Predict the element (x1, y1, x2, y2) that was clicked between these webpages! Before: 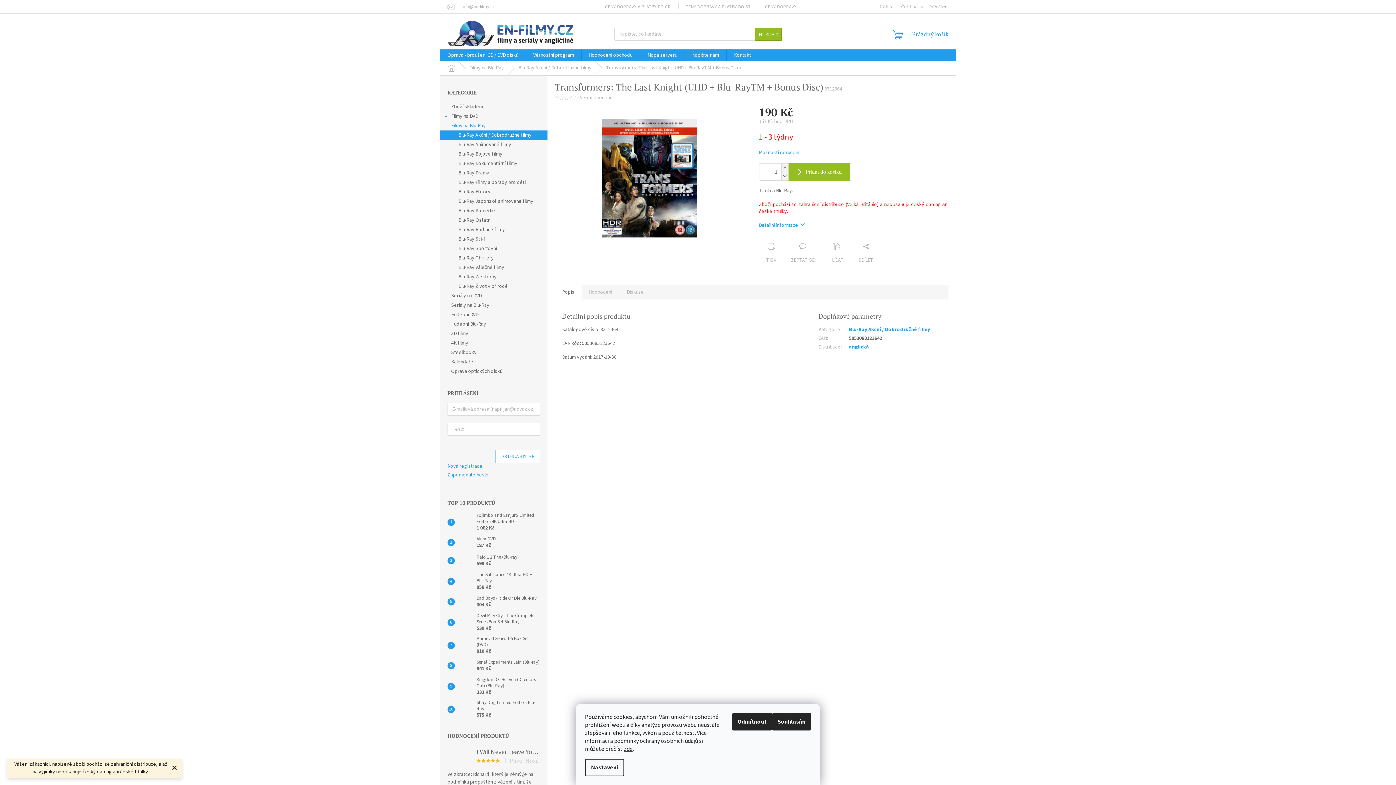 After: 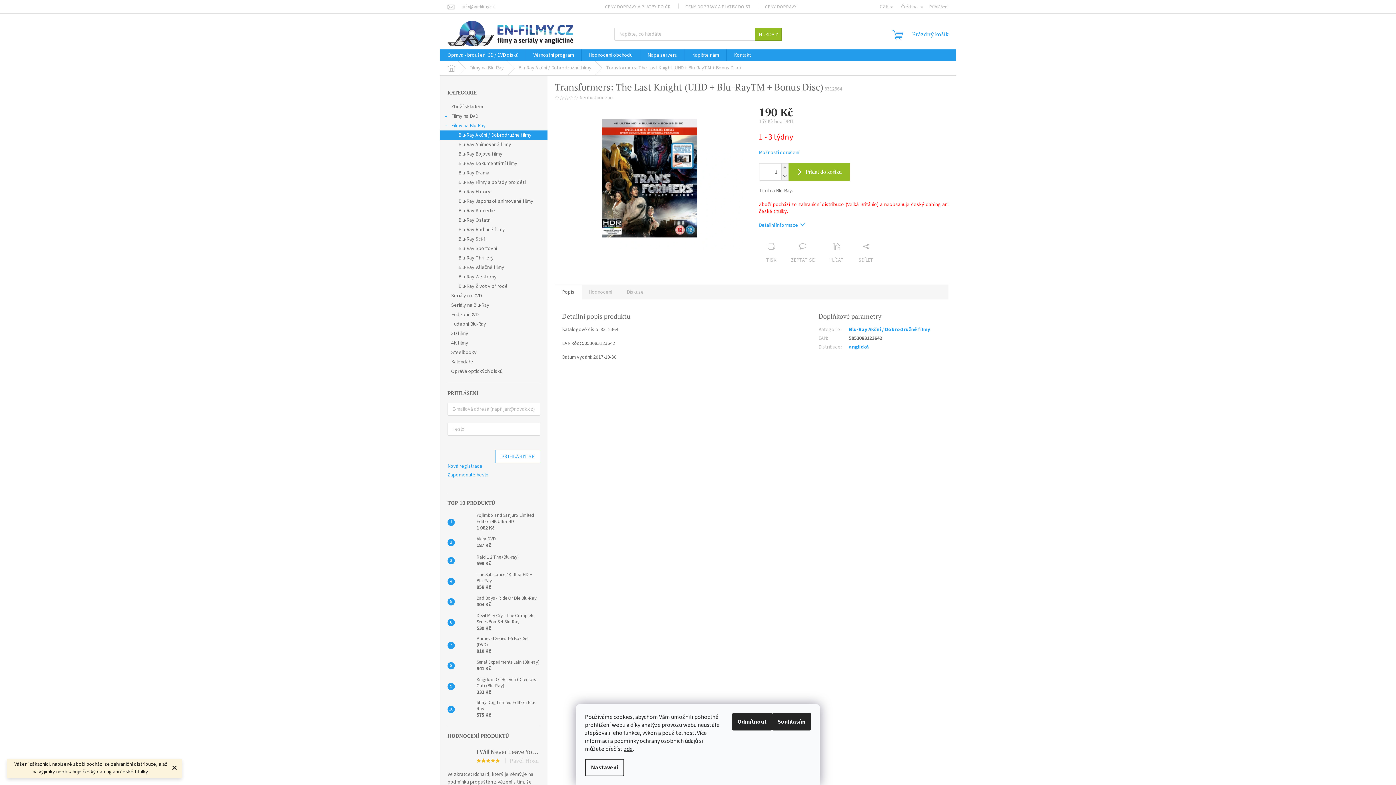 Action: bbox: (559, 95, 564, 100)